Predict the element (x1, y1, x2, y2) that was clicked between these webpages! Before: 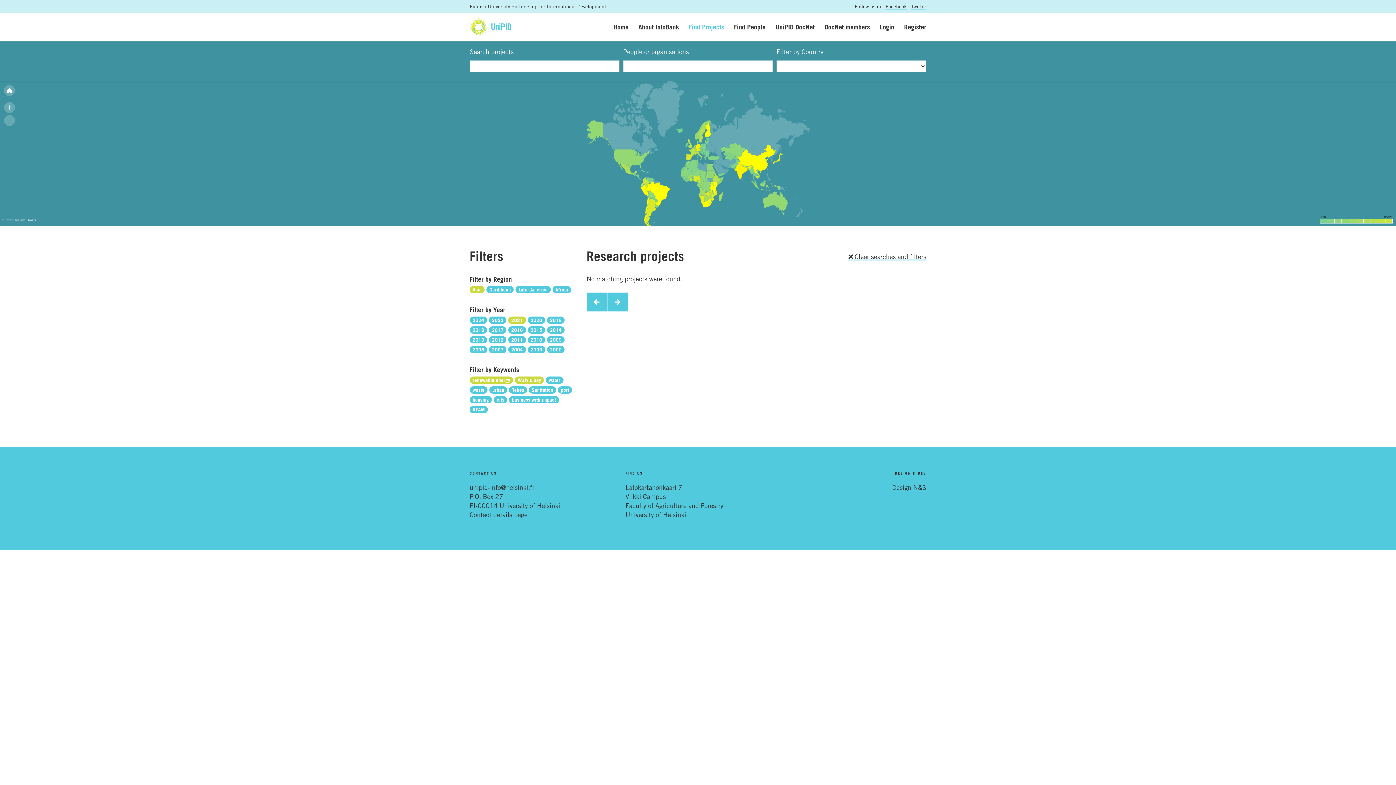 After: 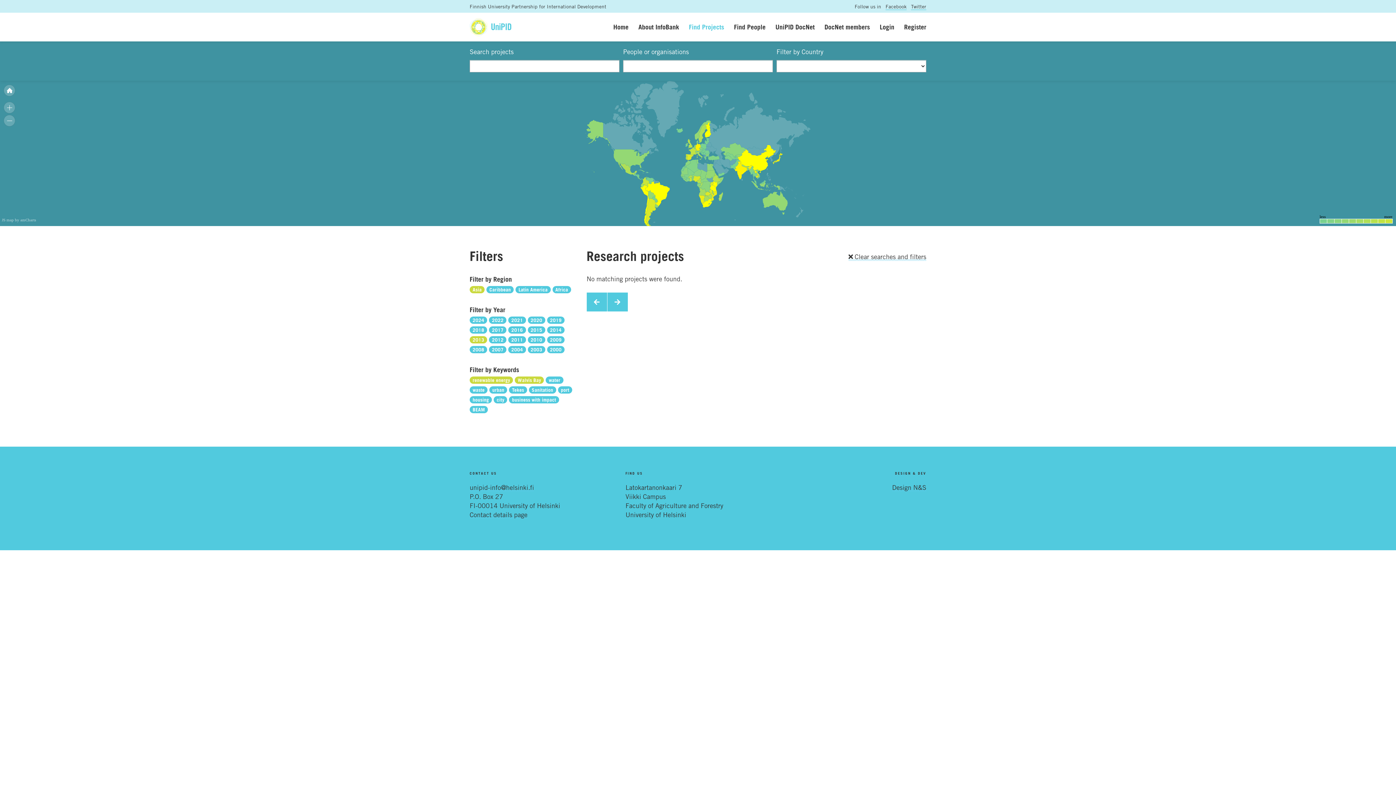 Action: label: 2013 bbox: (469, 335, 487, 343)